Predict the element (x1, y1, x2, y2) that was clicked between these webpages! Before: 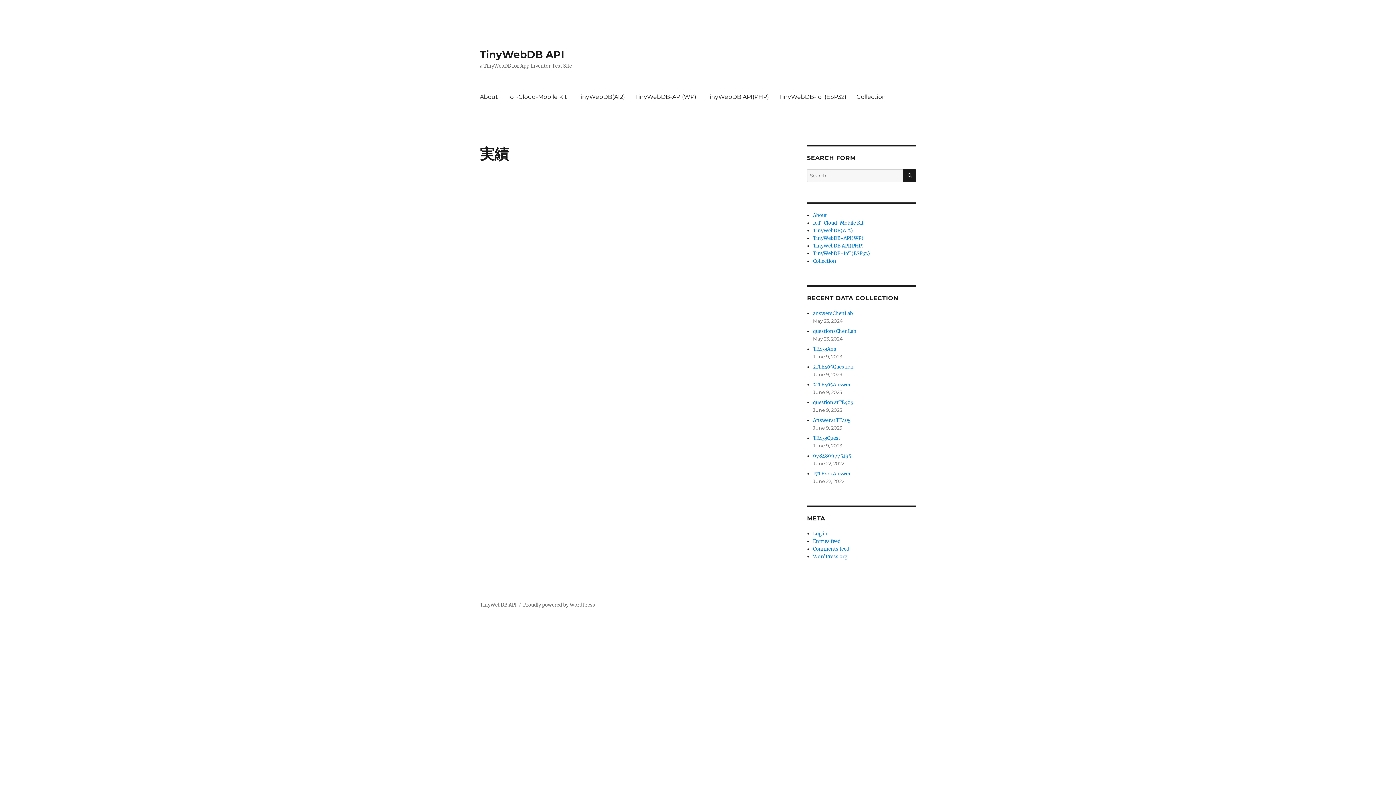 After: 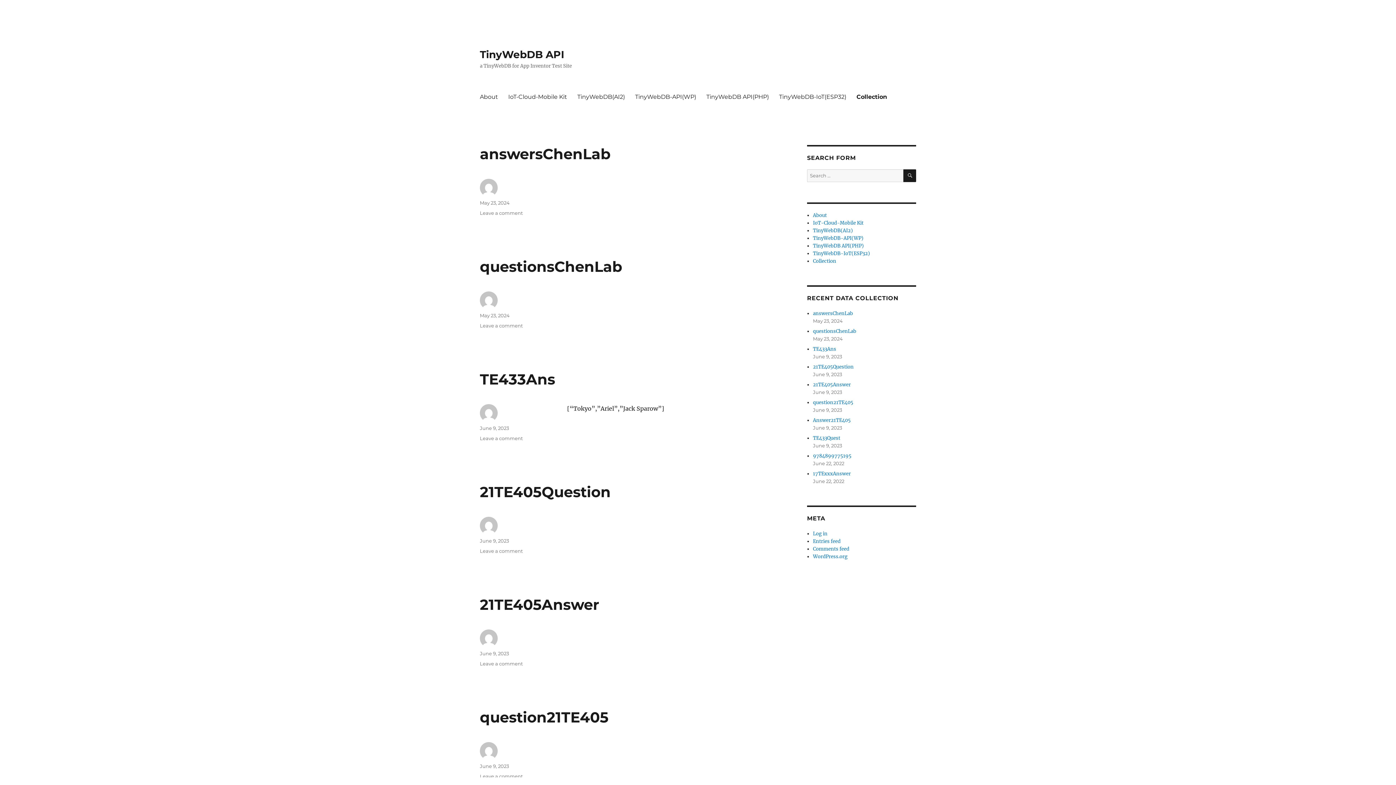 Action: bbox: (813, 258, 836, 264) label: Collection